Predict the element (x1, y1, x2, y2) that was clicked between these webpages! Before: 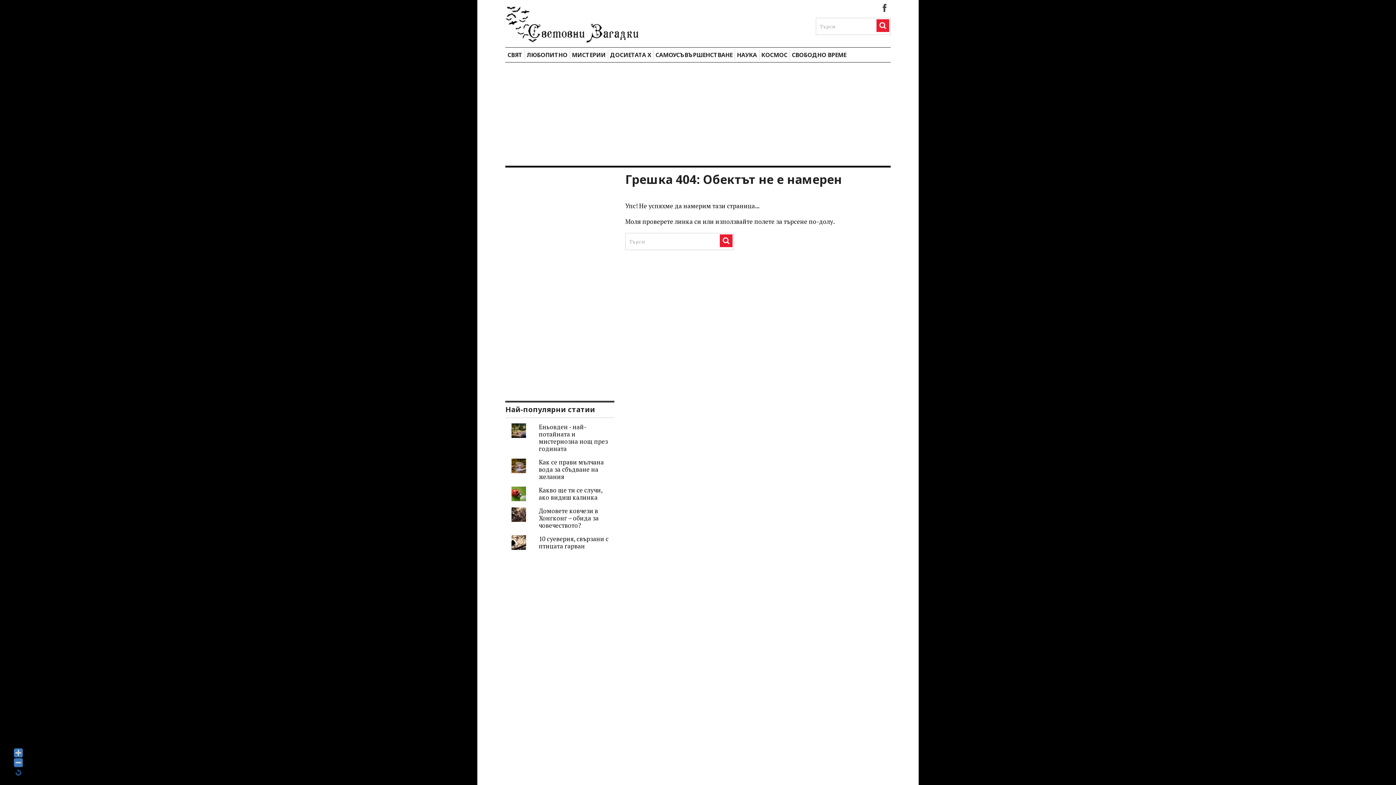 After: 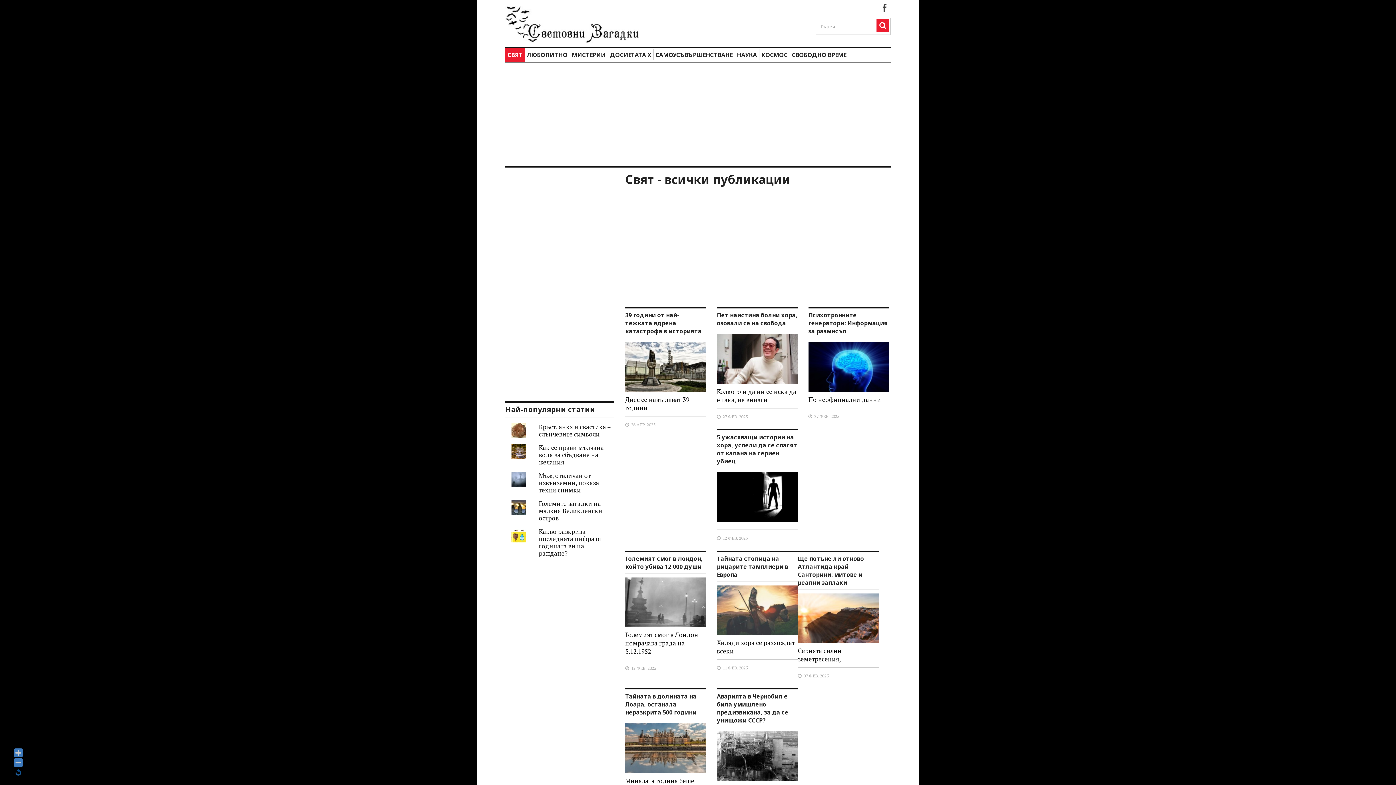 Action: label: СВЯТ bbox: (505, 47, 524, 62)